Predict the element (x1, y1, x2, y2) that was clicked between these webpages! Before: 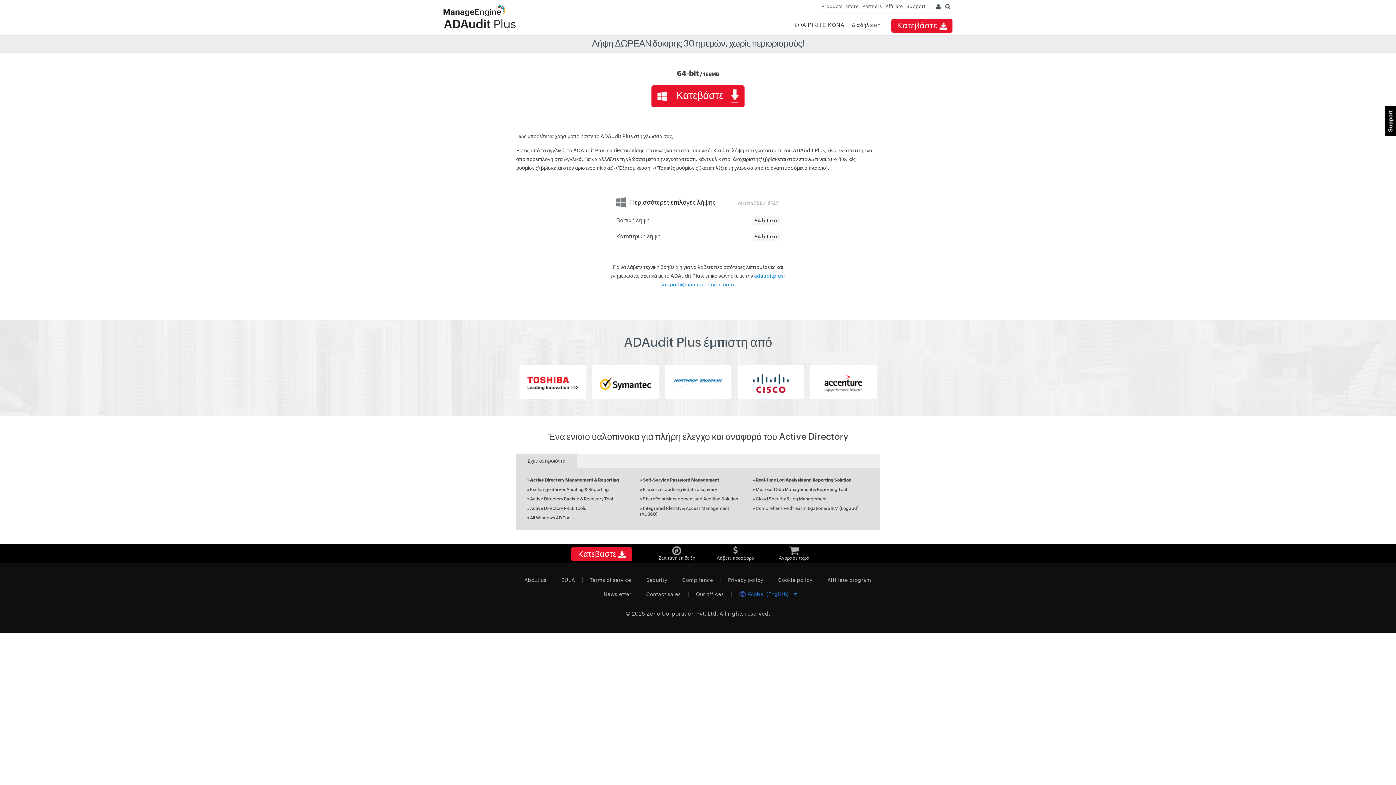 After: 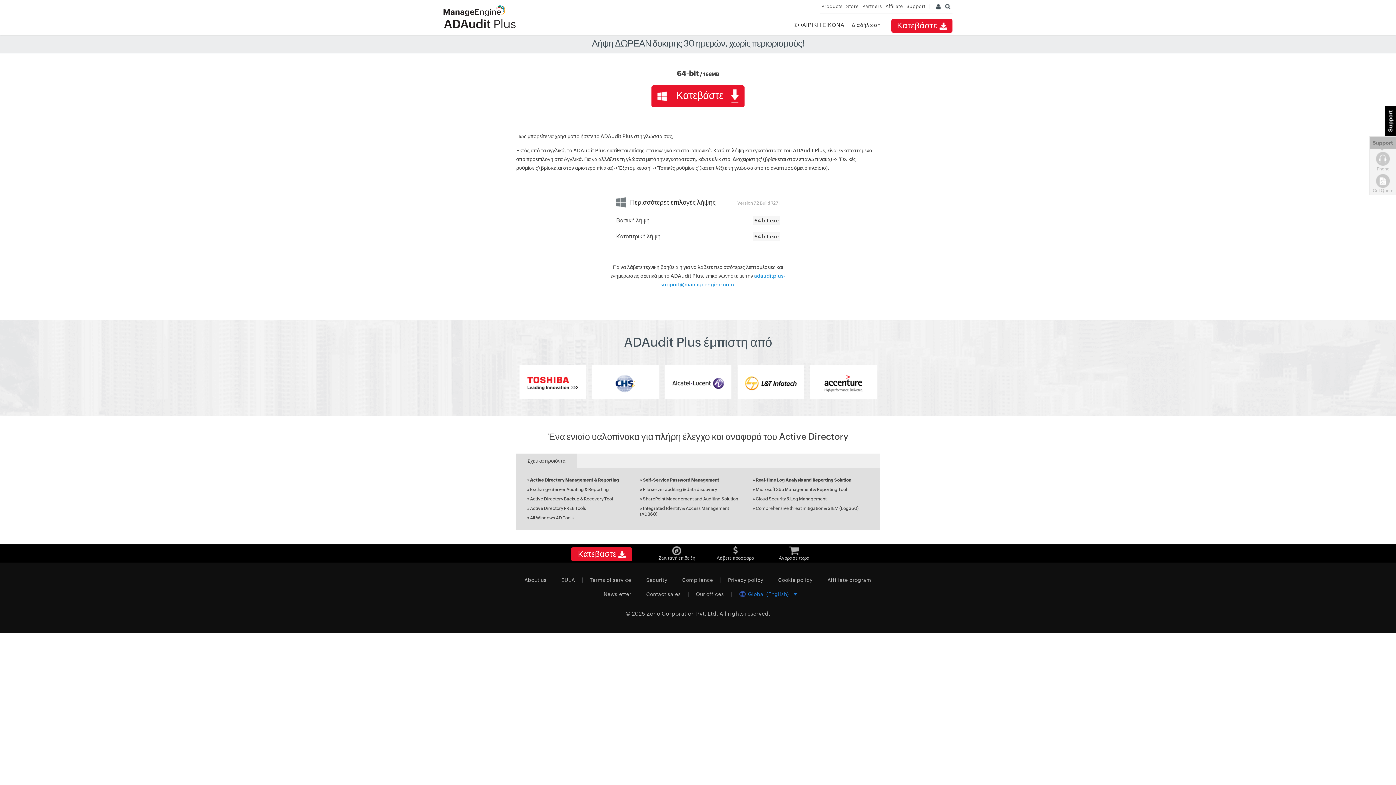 Action: label:   bbox: (1387, 107, 1396, 134)